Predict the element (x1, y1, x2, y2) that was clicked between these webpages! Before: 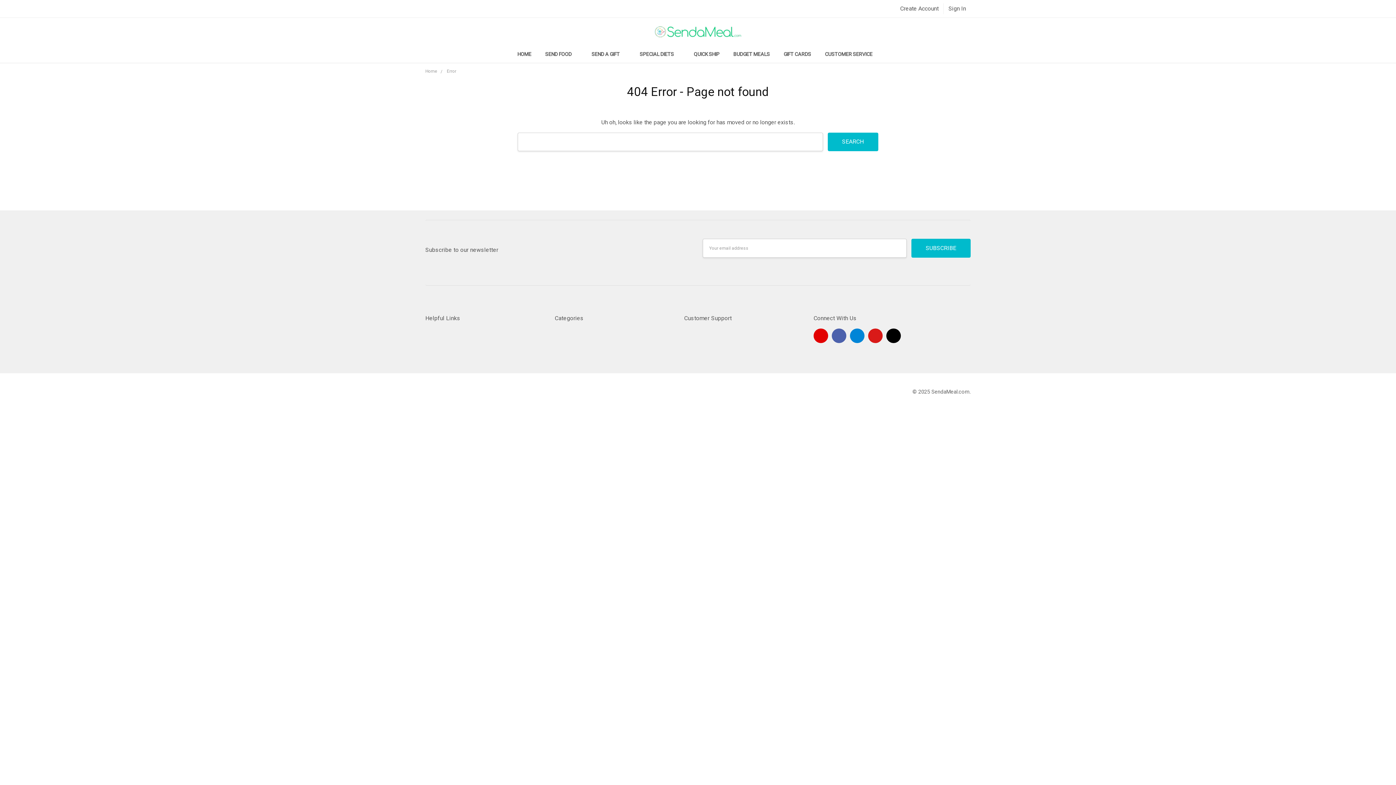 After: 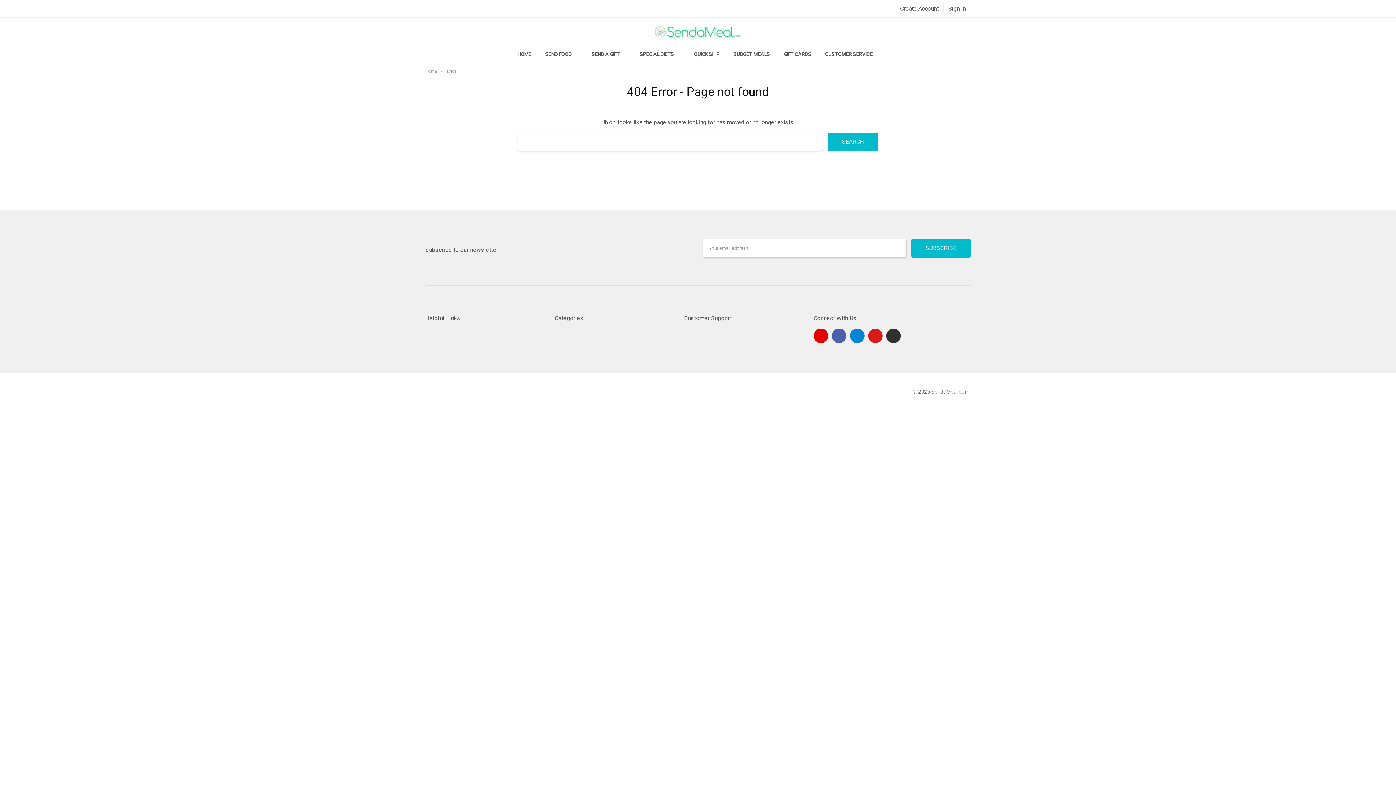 Action: bbox: (886, 328, 901, 343) label: X 